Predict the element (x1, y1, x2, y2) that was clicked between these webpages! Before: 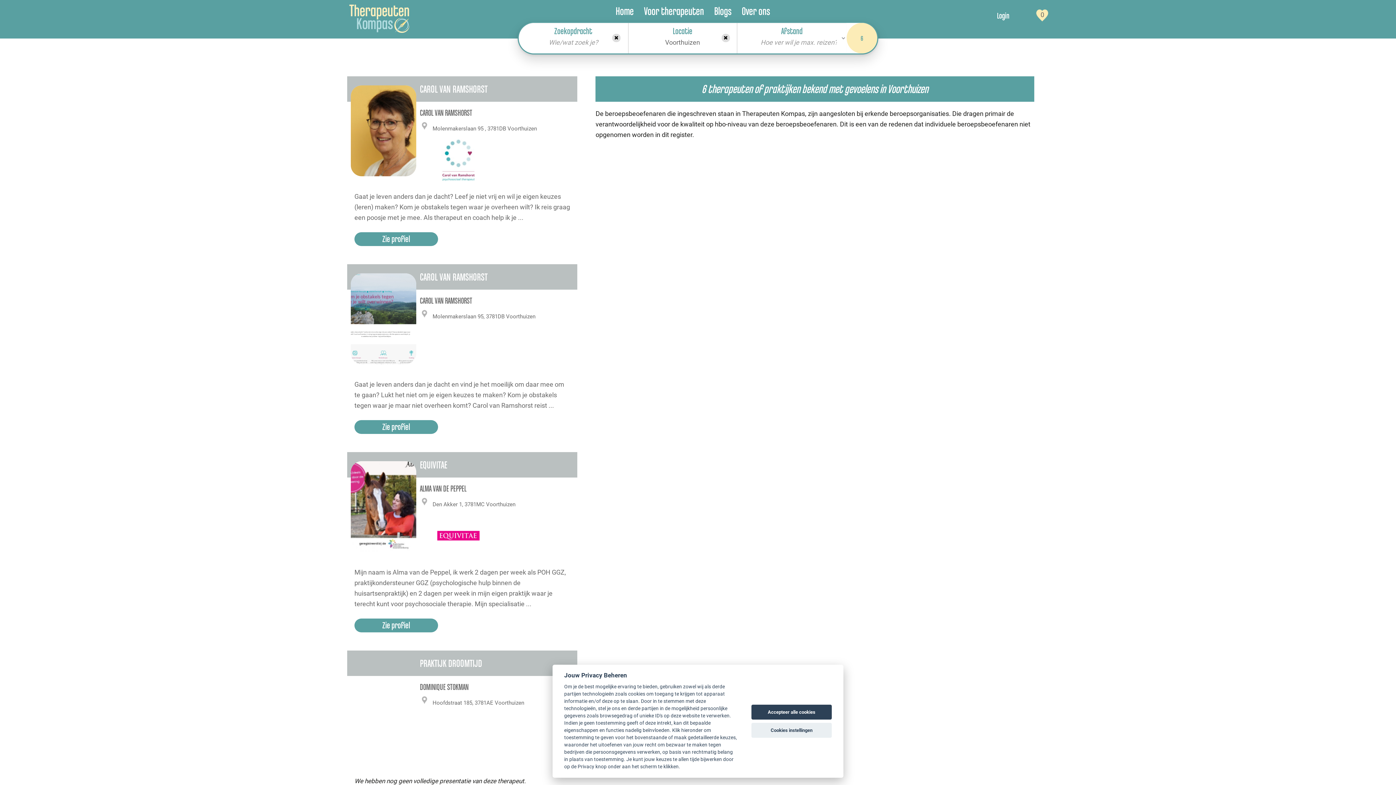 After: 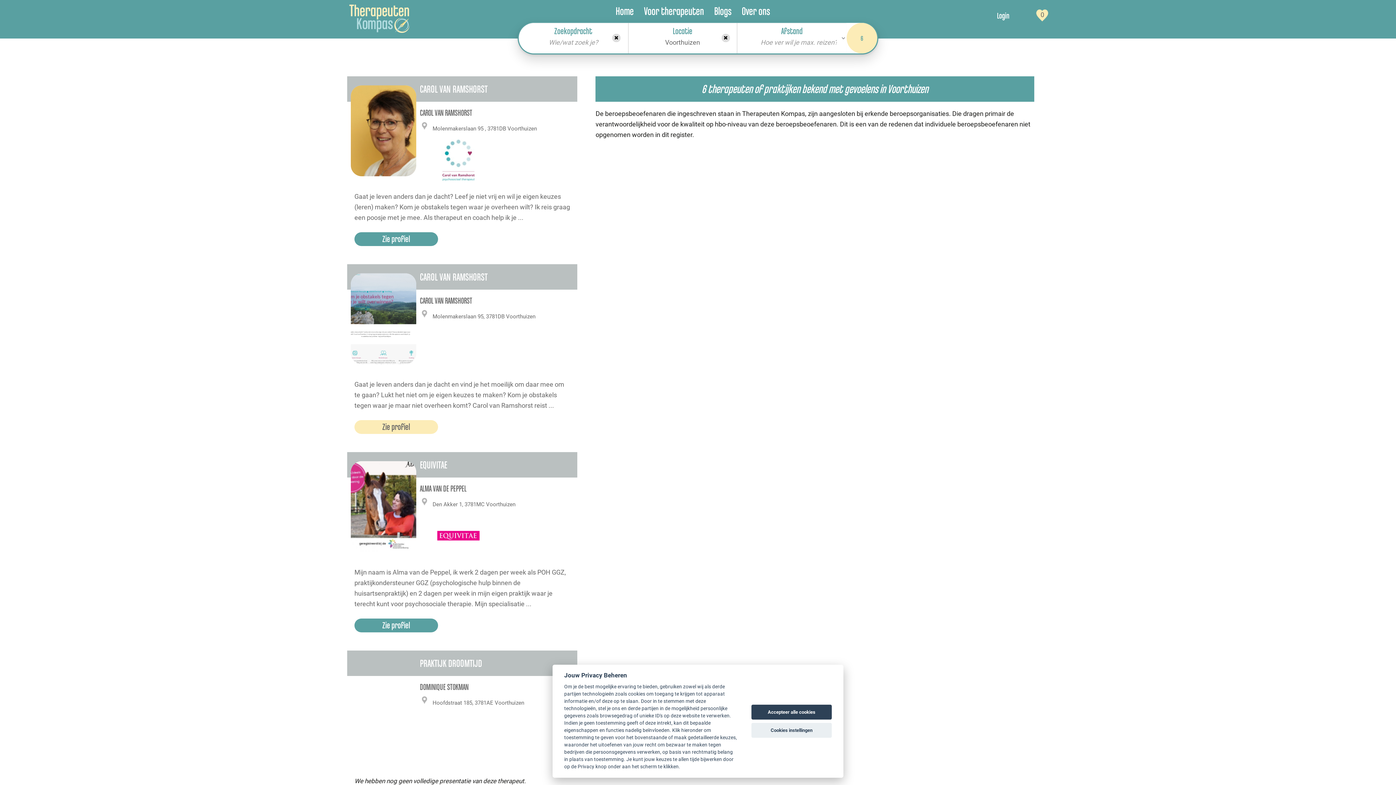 Action: label: Zie profiel bbox: (354, 420, 438, 434)